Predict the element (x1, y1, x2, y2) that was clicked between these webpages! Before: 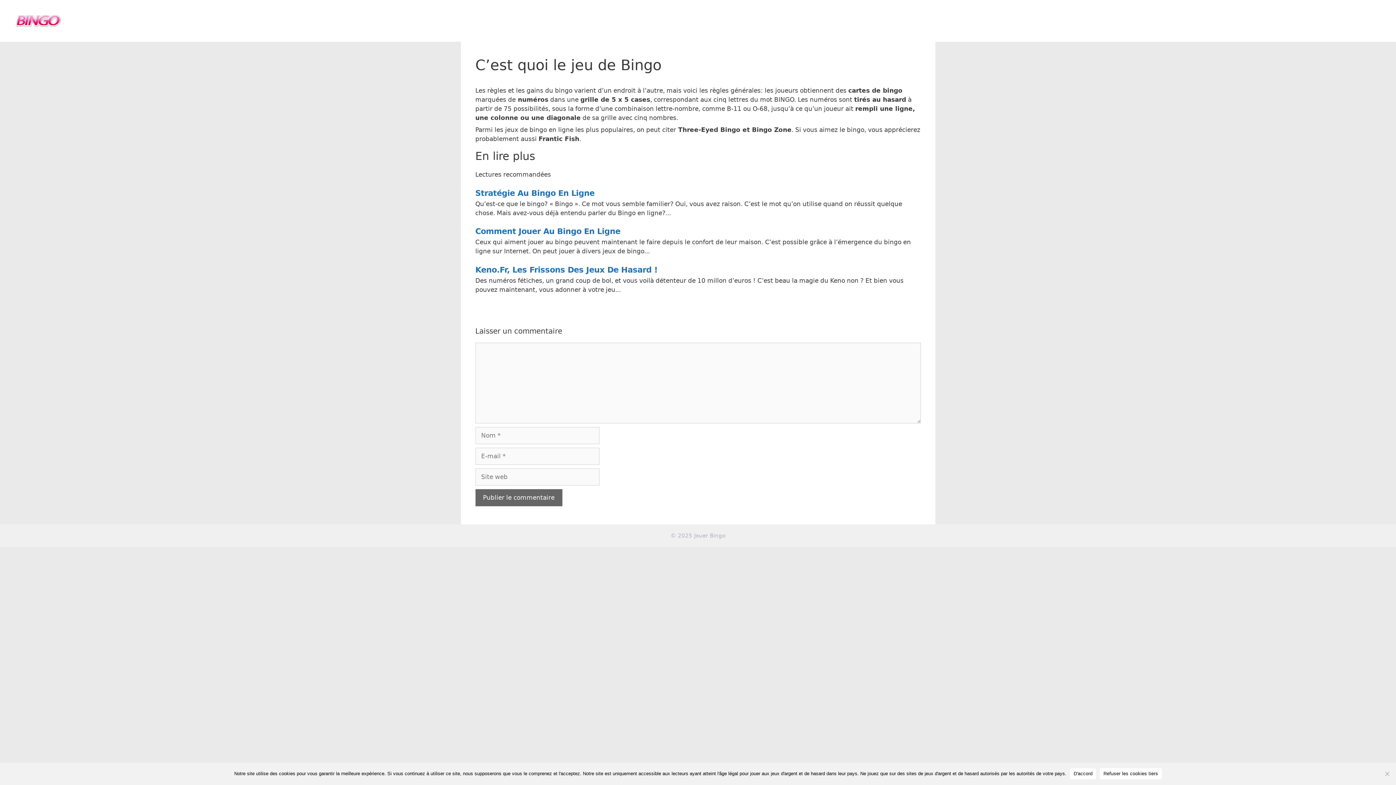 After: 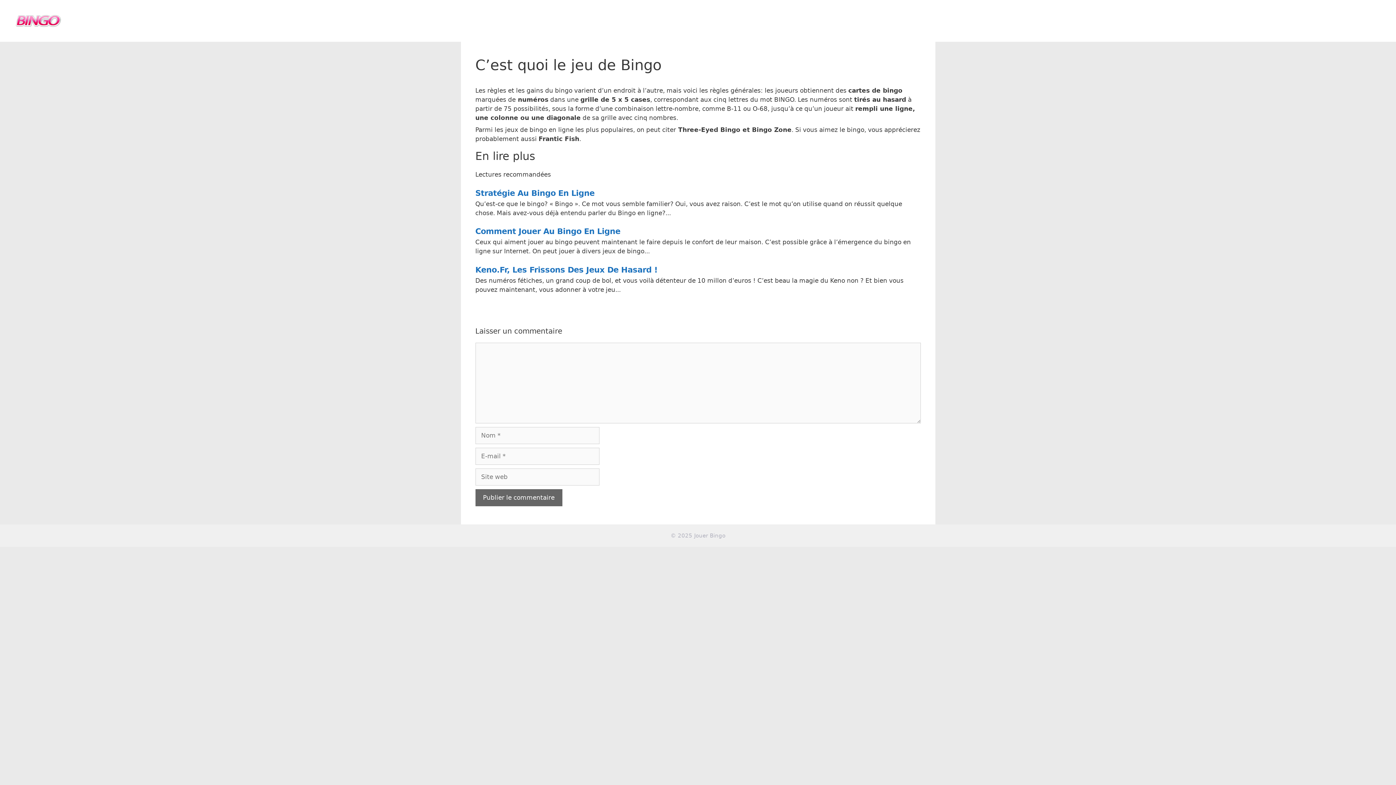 Action: bbox: (1100, 768, 1162, 779) label: Refuser les cookies tiers